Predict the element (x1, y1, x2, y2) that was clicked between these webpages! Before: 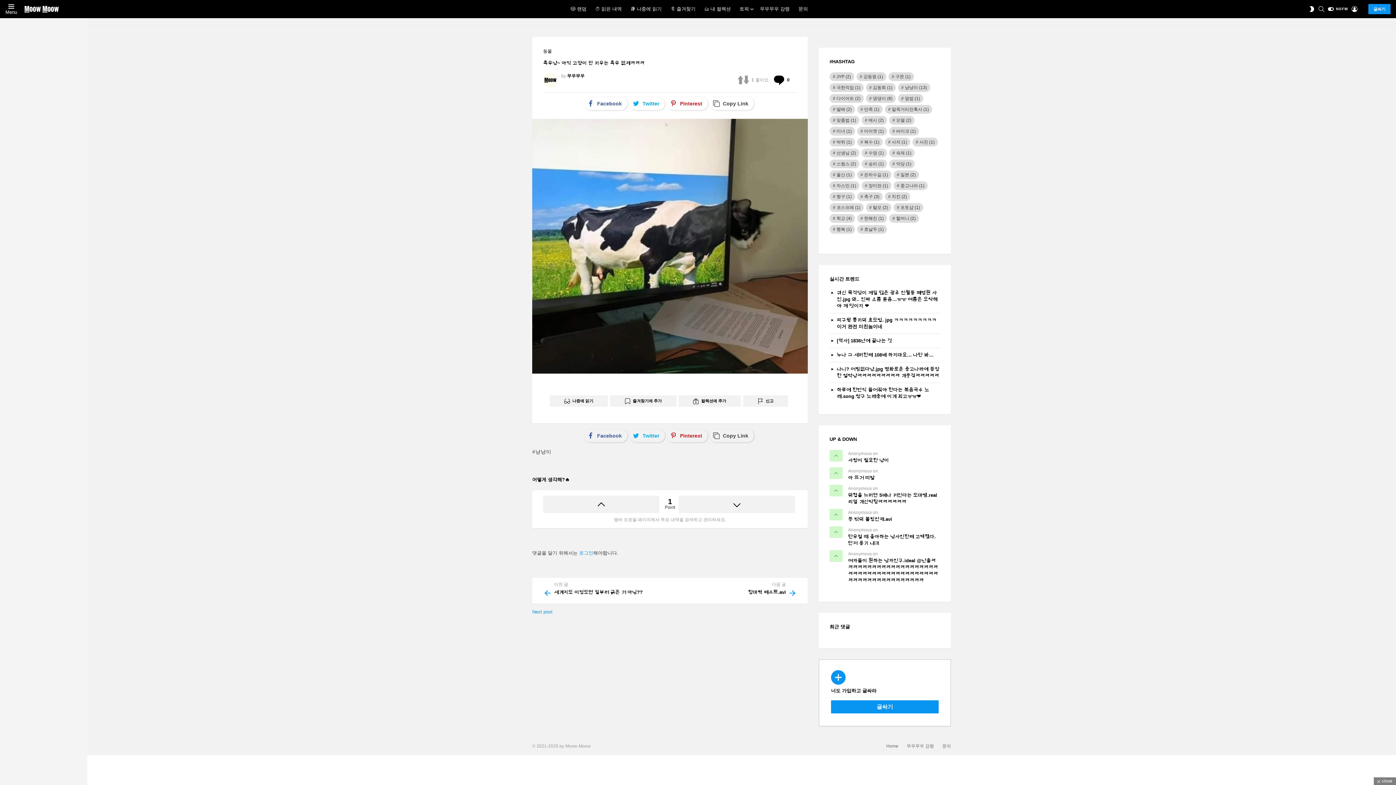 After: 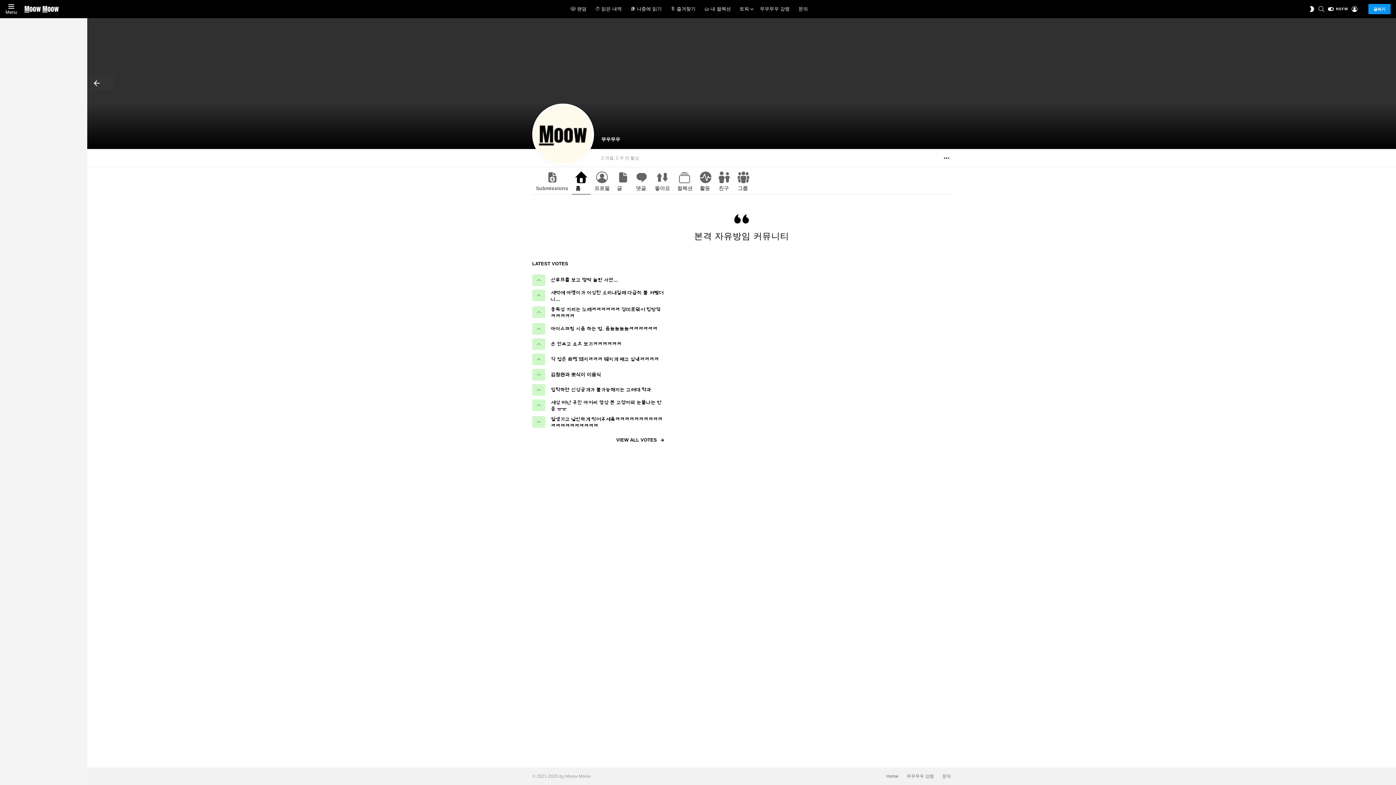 Action: bbox: (567, 73, 584, 78) label: 무우무우